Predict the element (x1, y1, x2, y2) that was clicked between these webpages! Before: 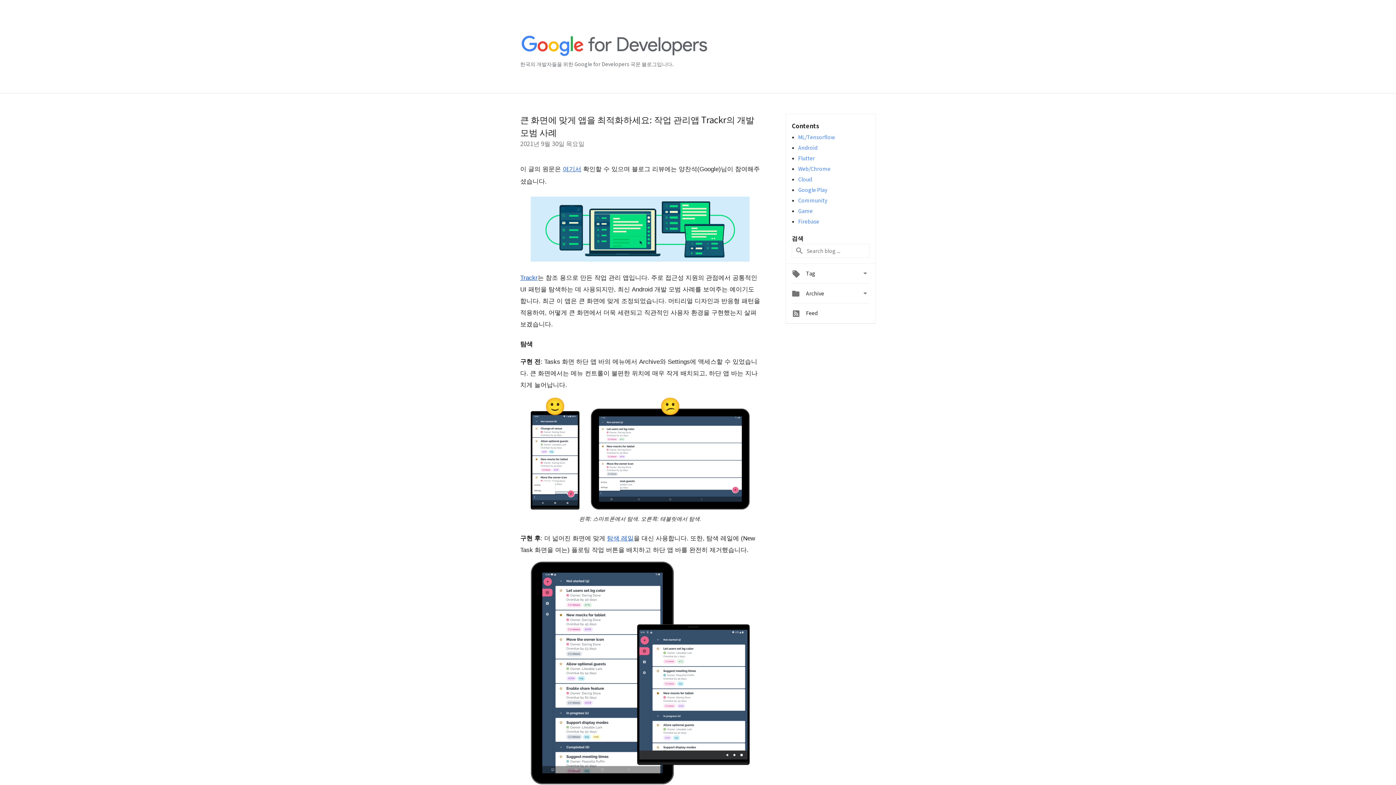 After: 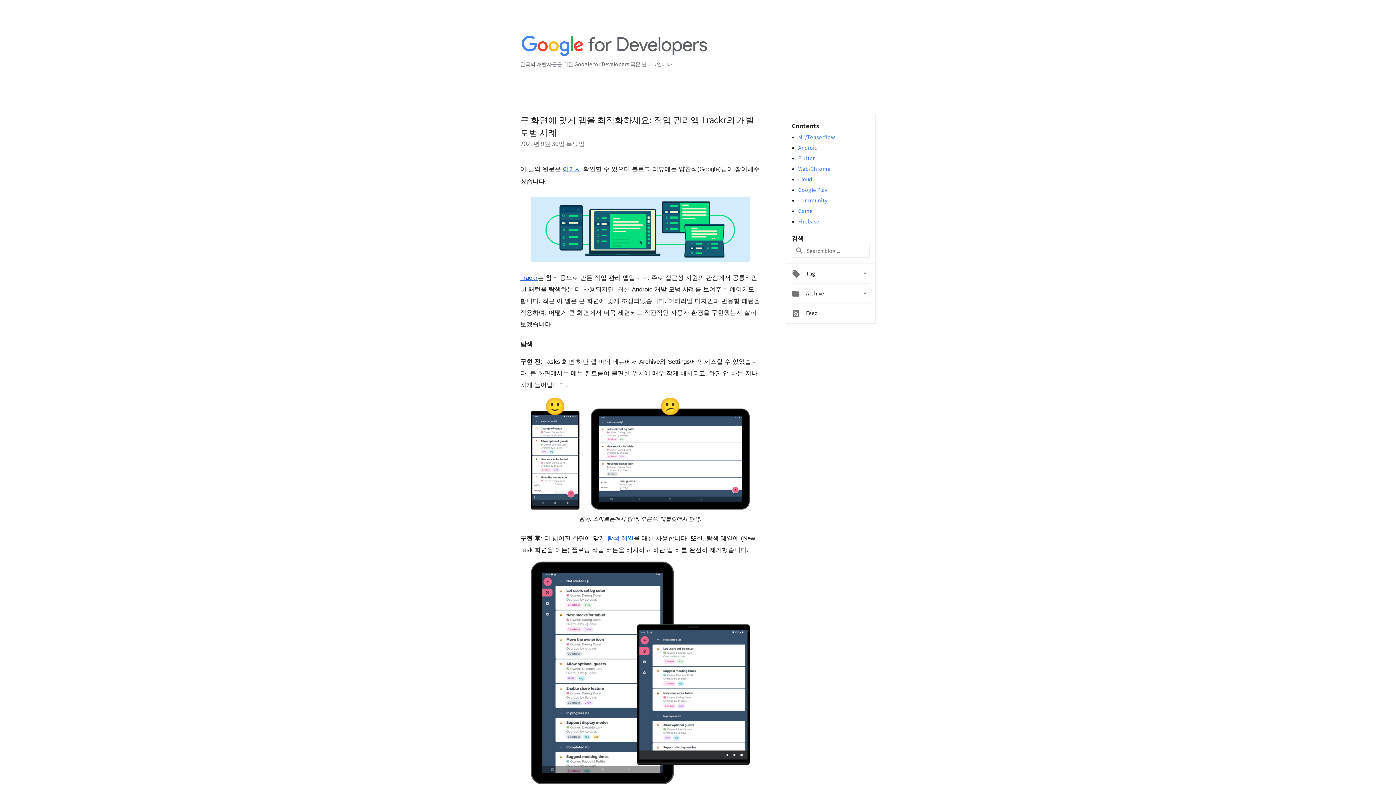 Action: bbox: (562, 164, 581, 173) label: 여기서